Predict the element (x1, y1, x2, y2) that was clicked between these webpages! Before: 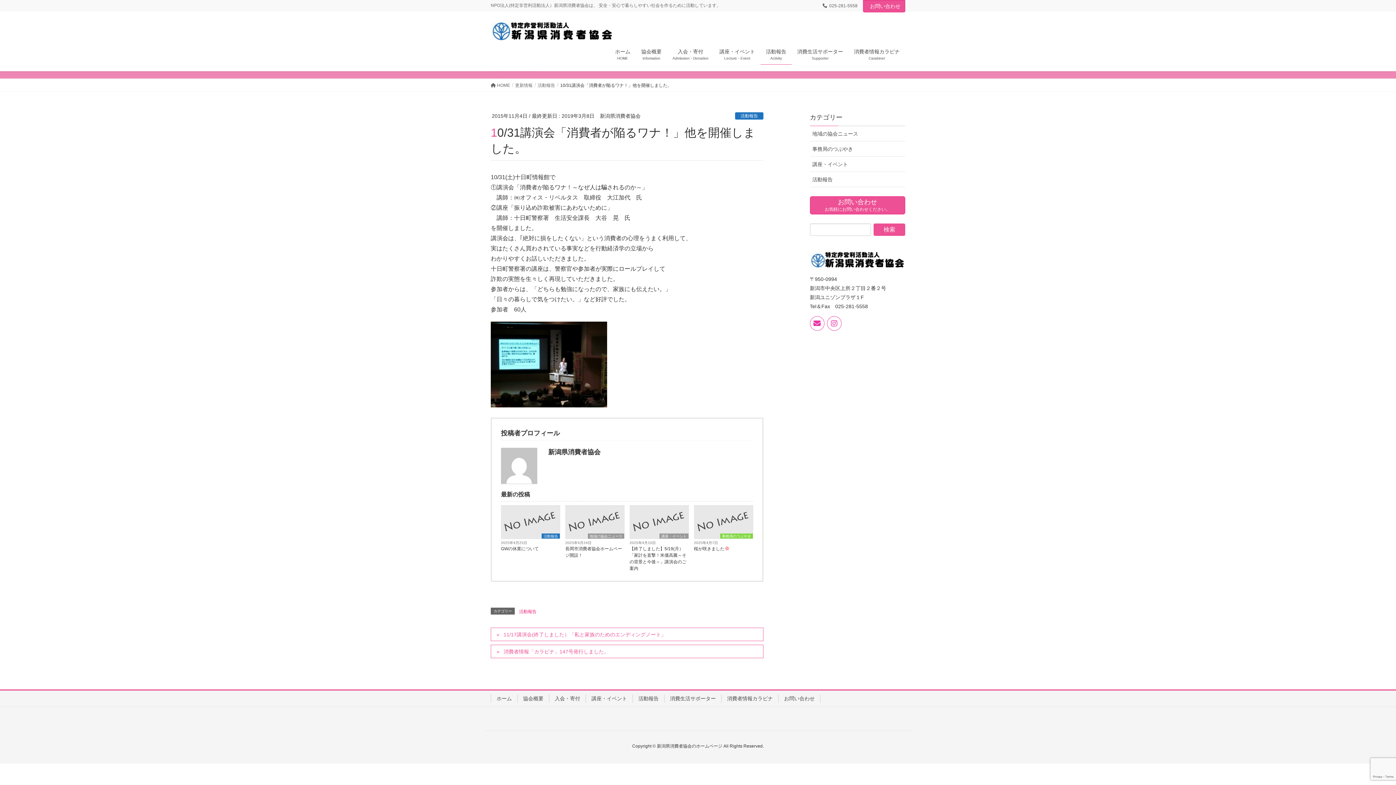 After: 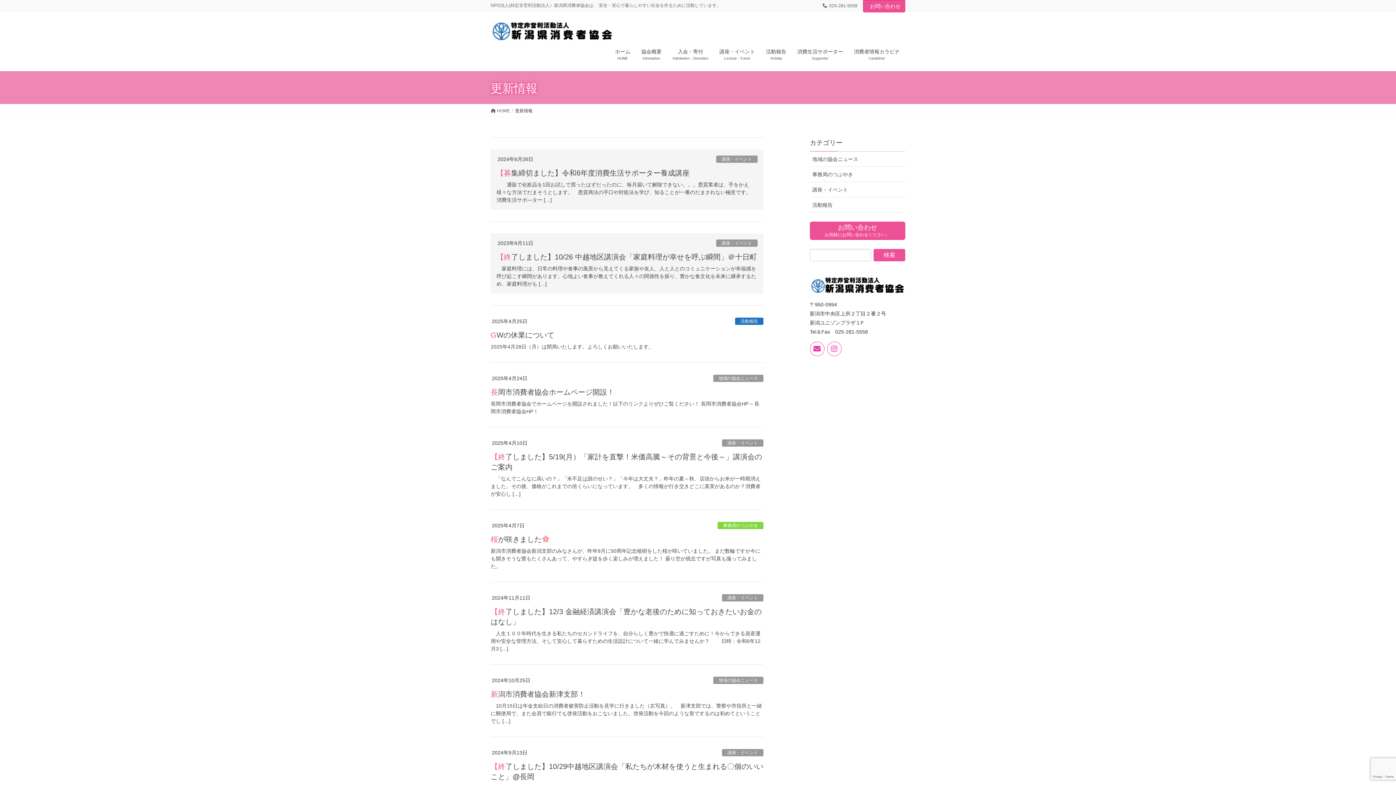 Action: label: 更新情報 bbox: (515, 81, 532, 88)